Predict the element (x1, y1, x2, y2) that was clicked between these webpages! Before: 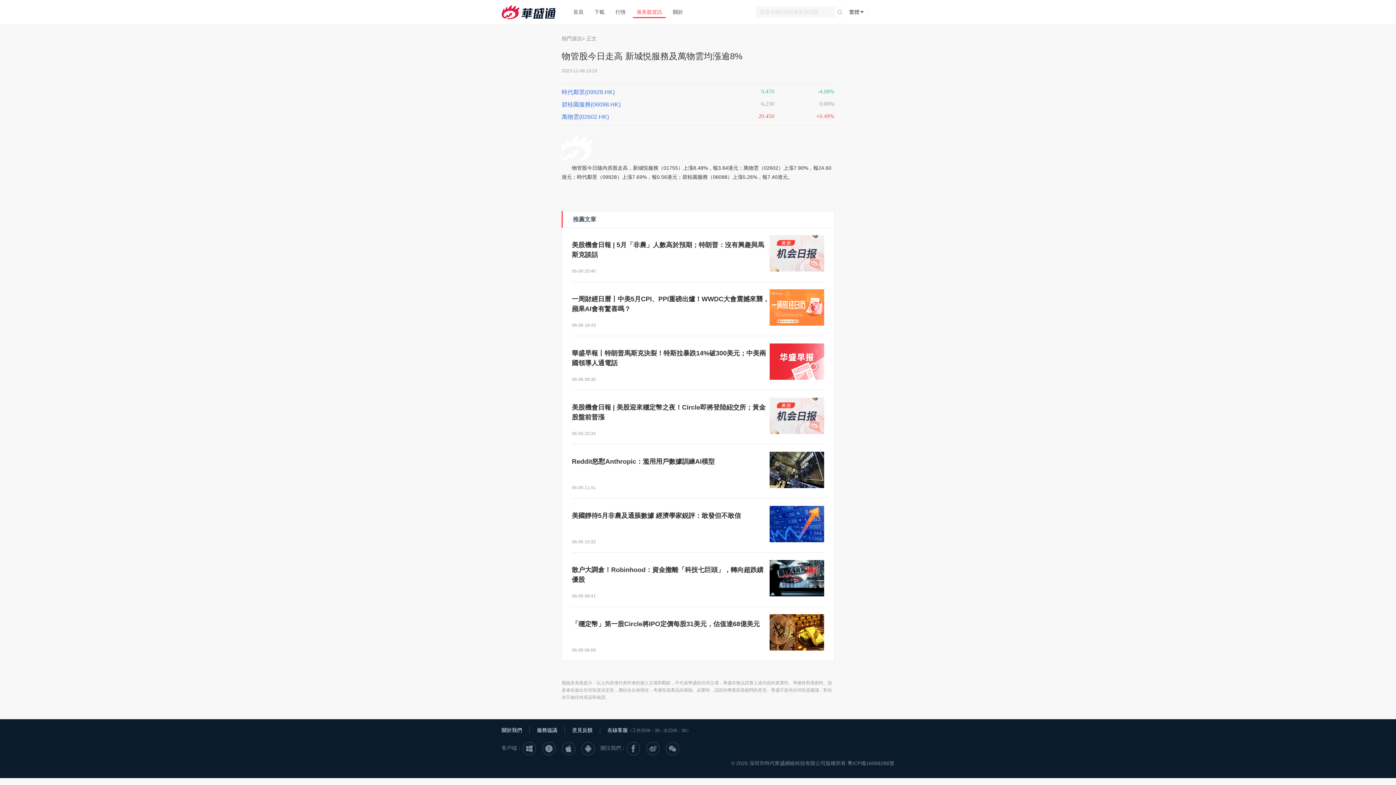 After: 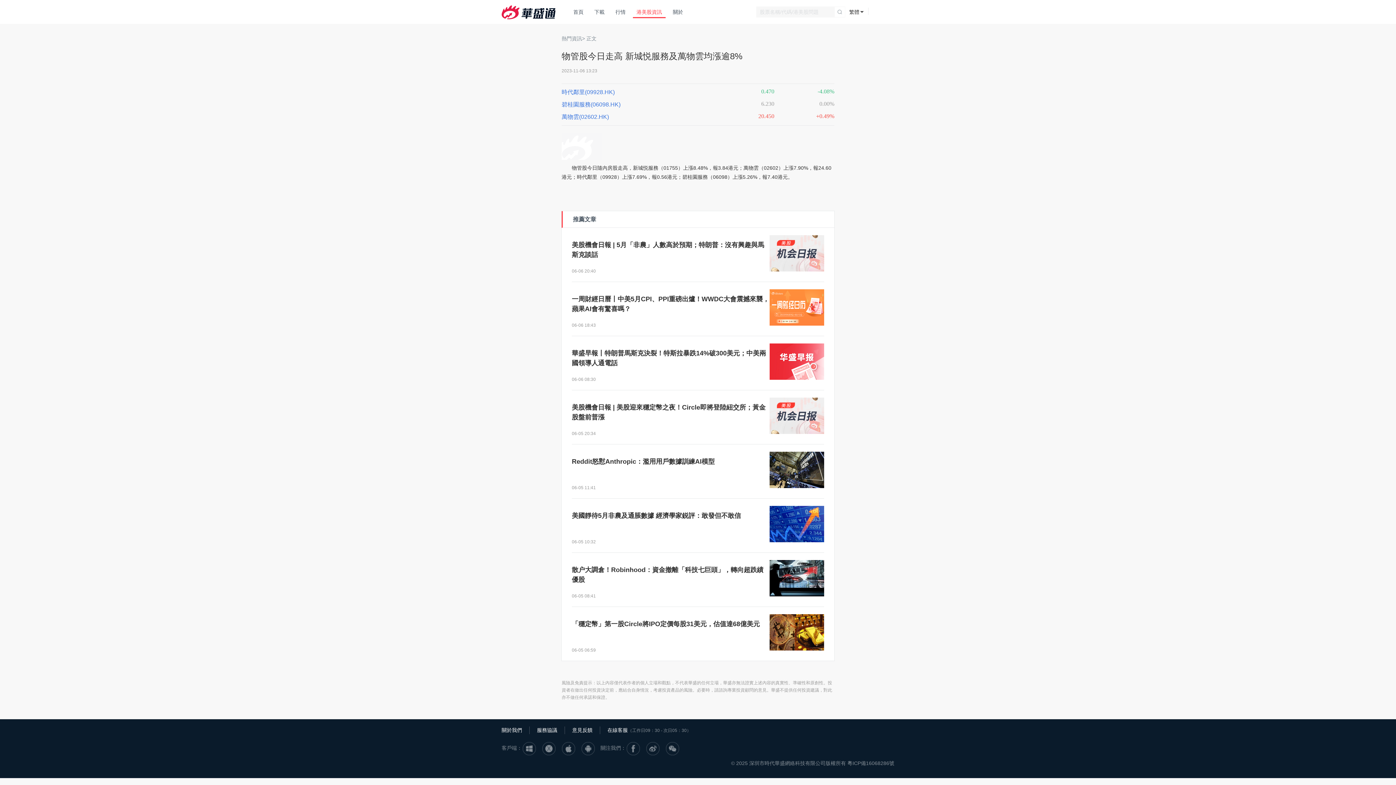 Action: bbox: (522, 741, 536, 756)